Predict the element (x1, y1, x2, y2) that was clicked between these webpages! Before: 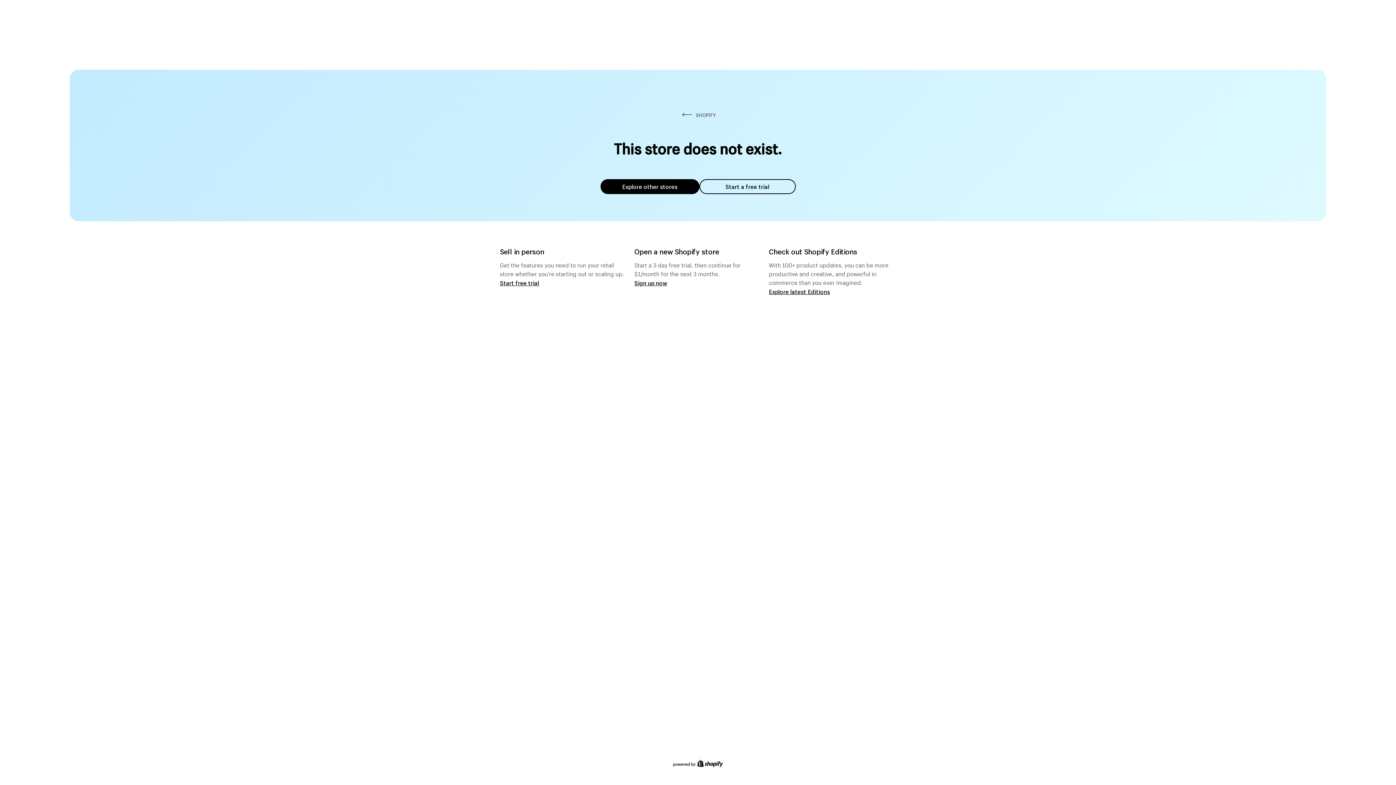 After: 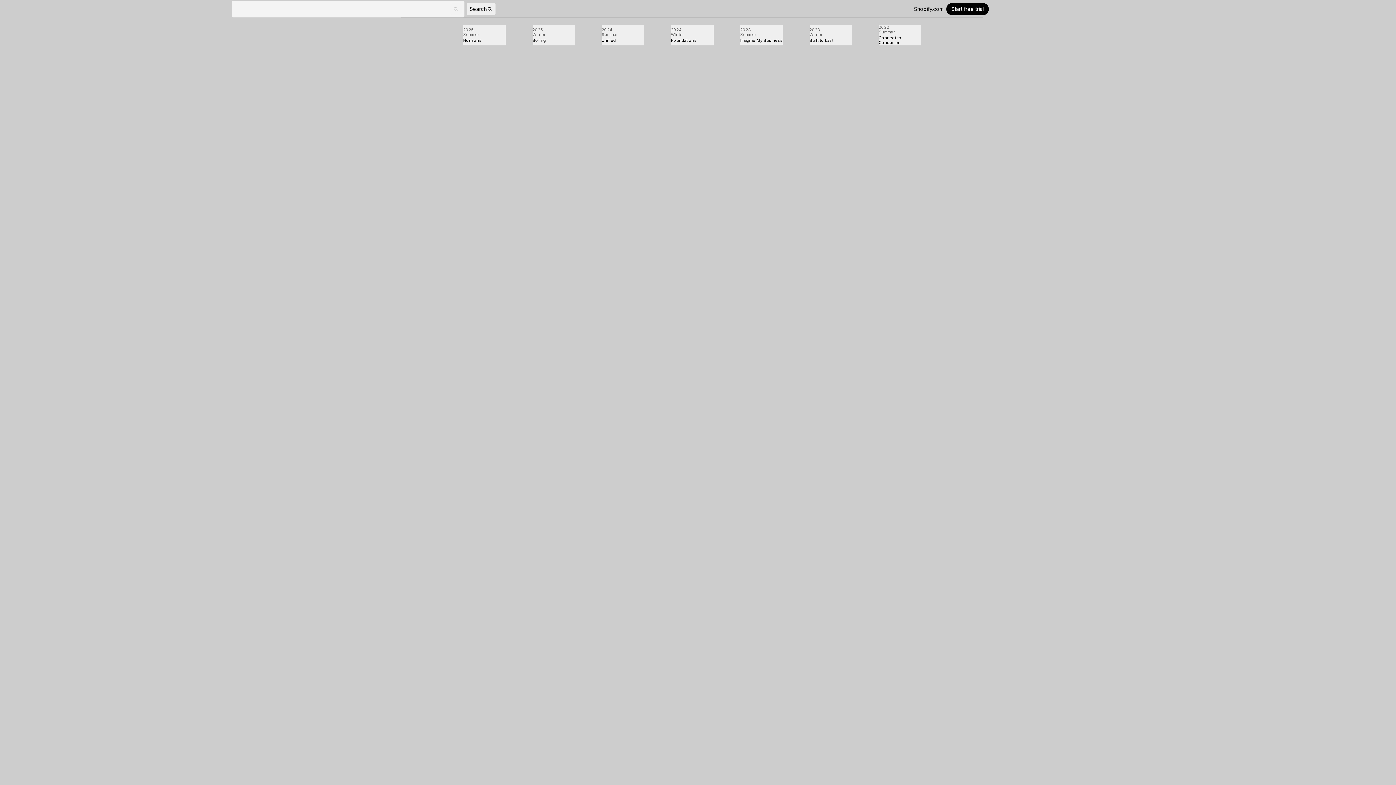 Action: label: Explore latest Editions bbox: (769, 287, 830, 295)